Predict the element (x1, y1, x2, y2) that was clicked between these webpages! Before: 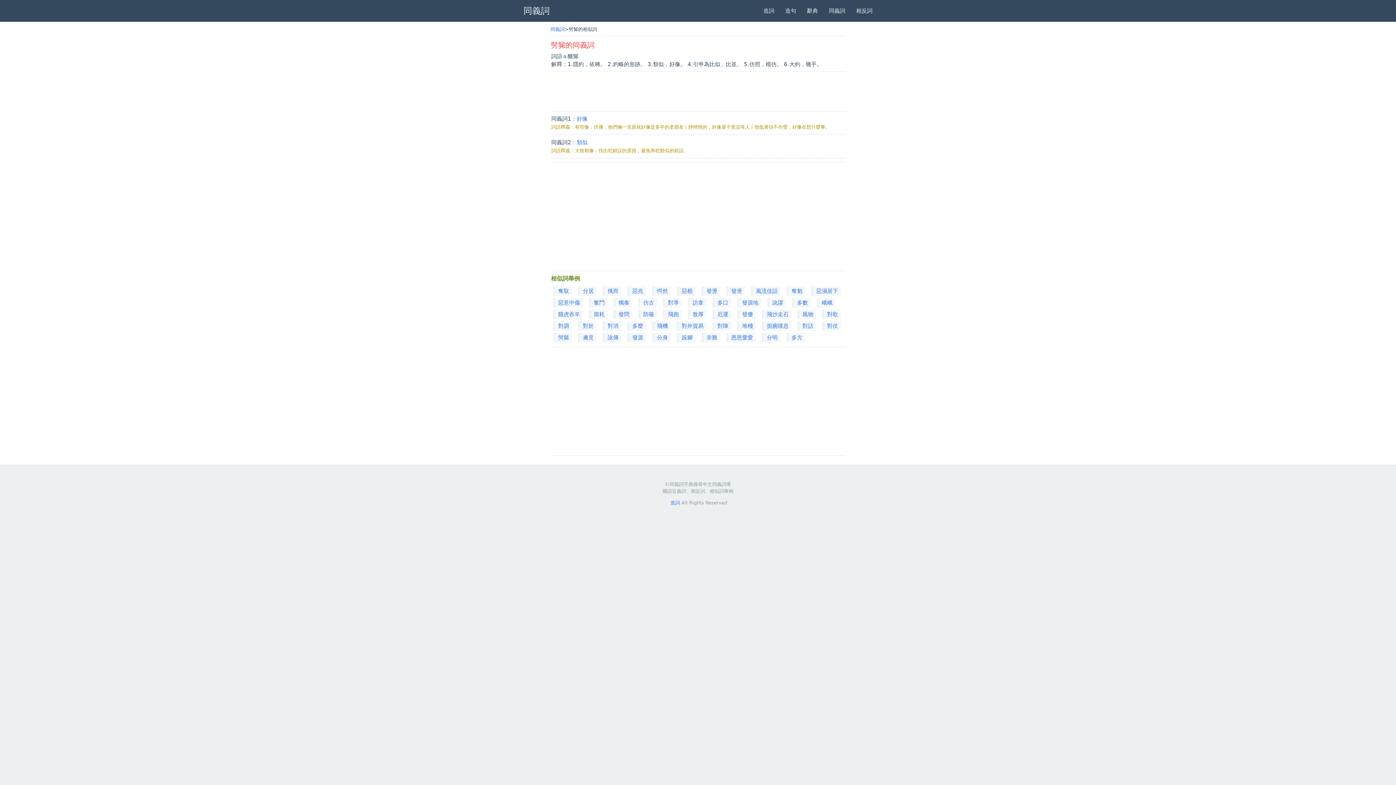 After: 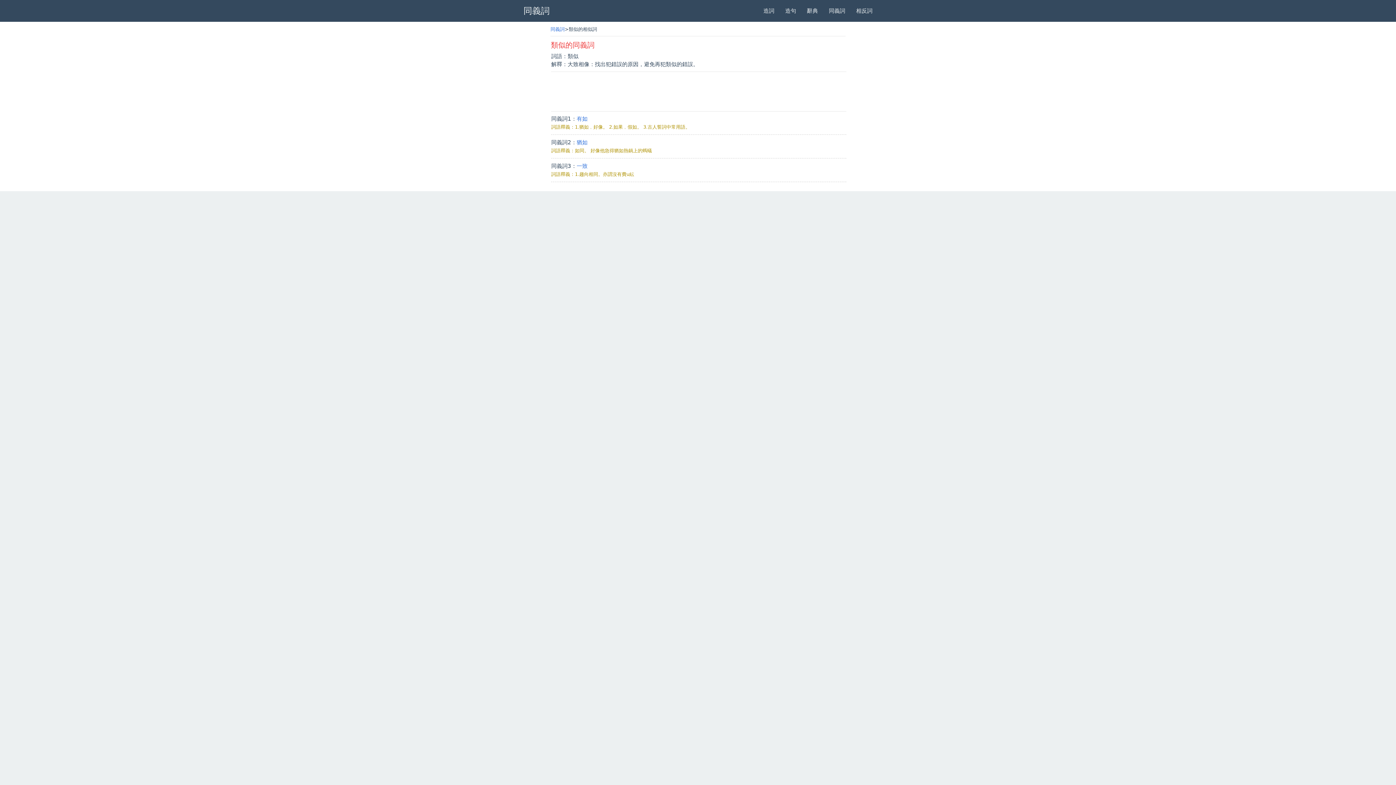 Action: bbox: (576, 139, 587, 145) label: 類似